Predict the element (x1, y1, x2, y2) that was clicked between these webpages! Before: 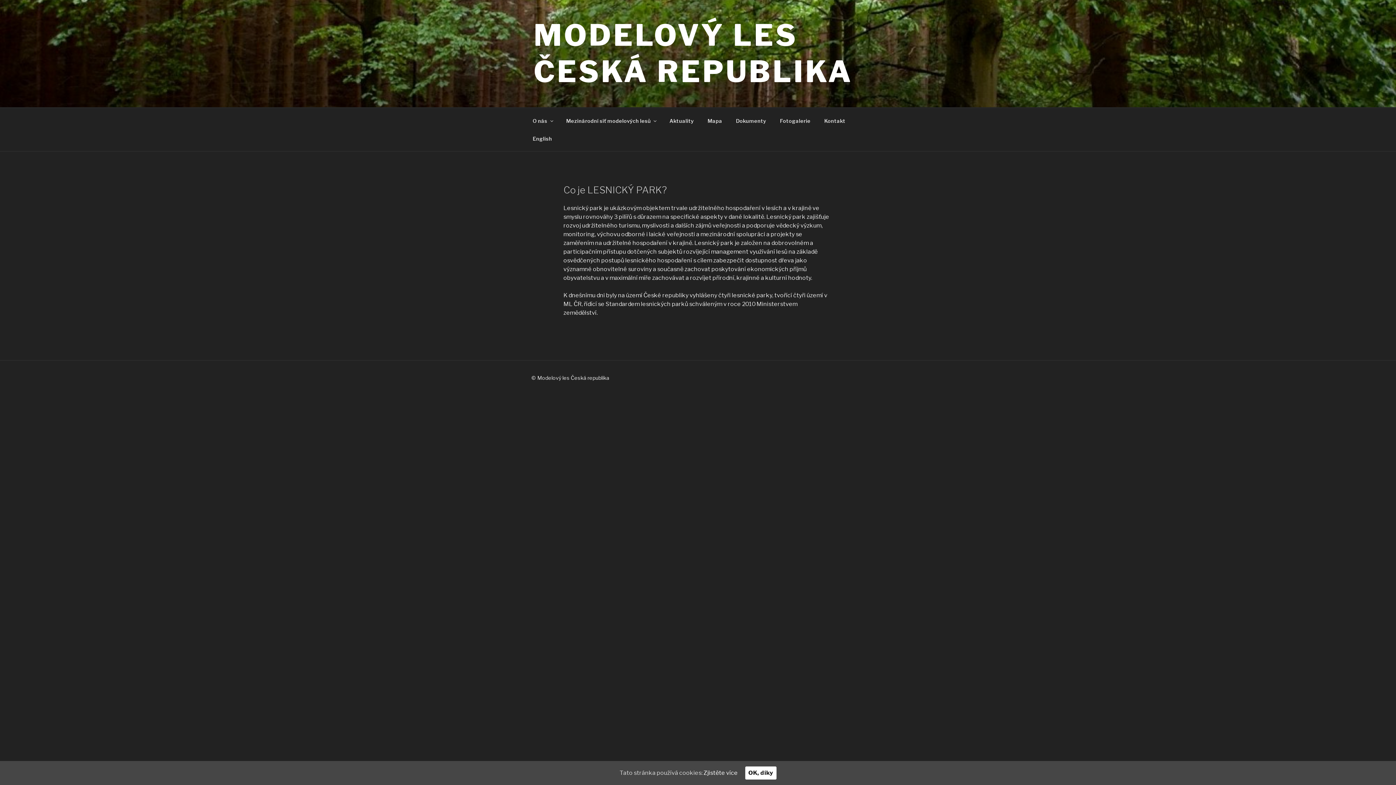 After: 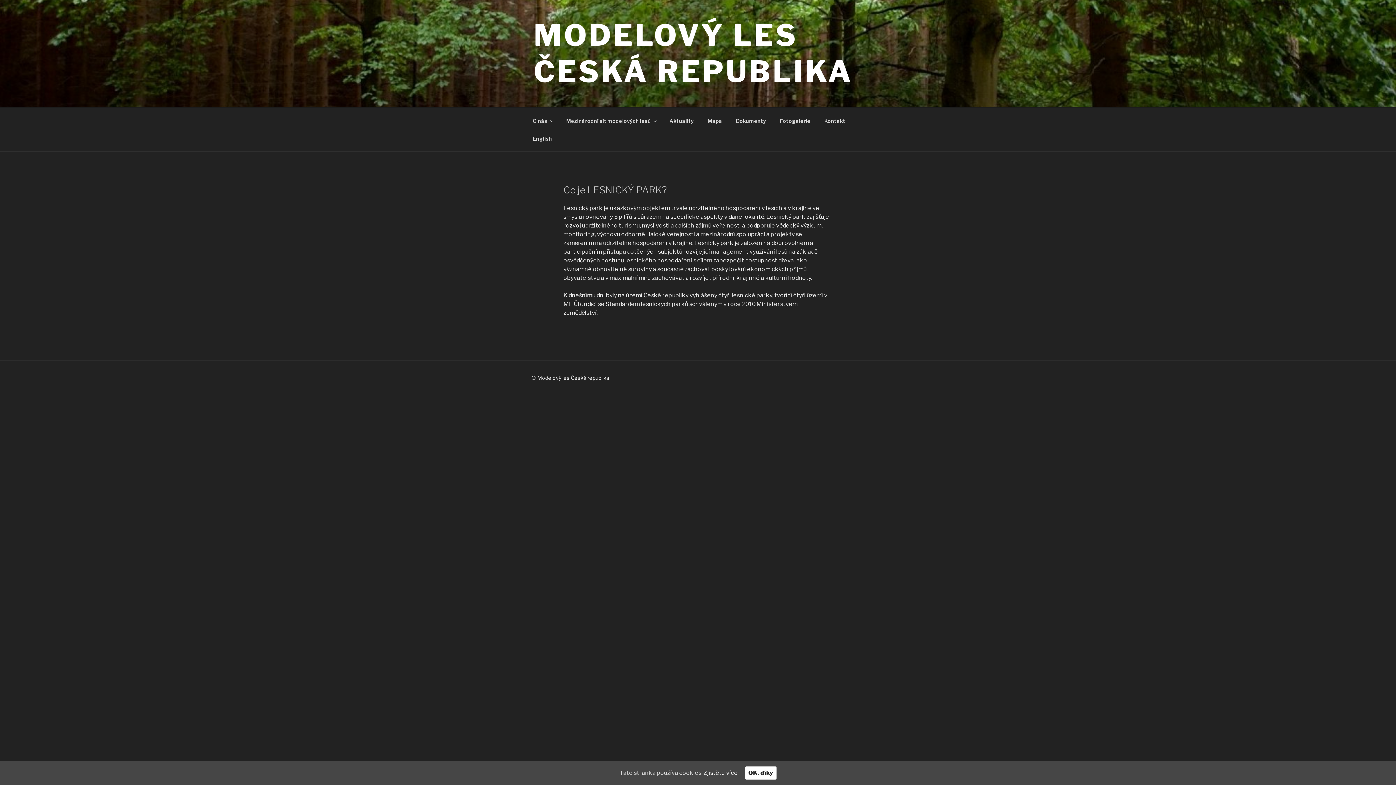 Action: label: Zjistěte více bbox: (703, 769, 738, 776)